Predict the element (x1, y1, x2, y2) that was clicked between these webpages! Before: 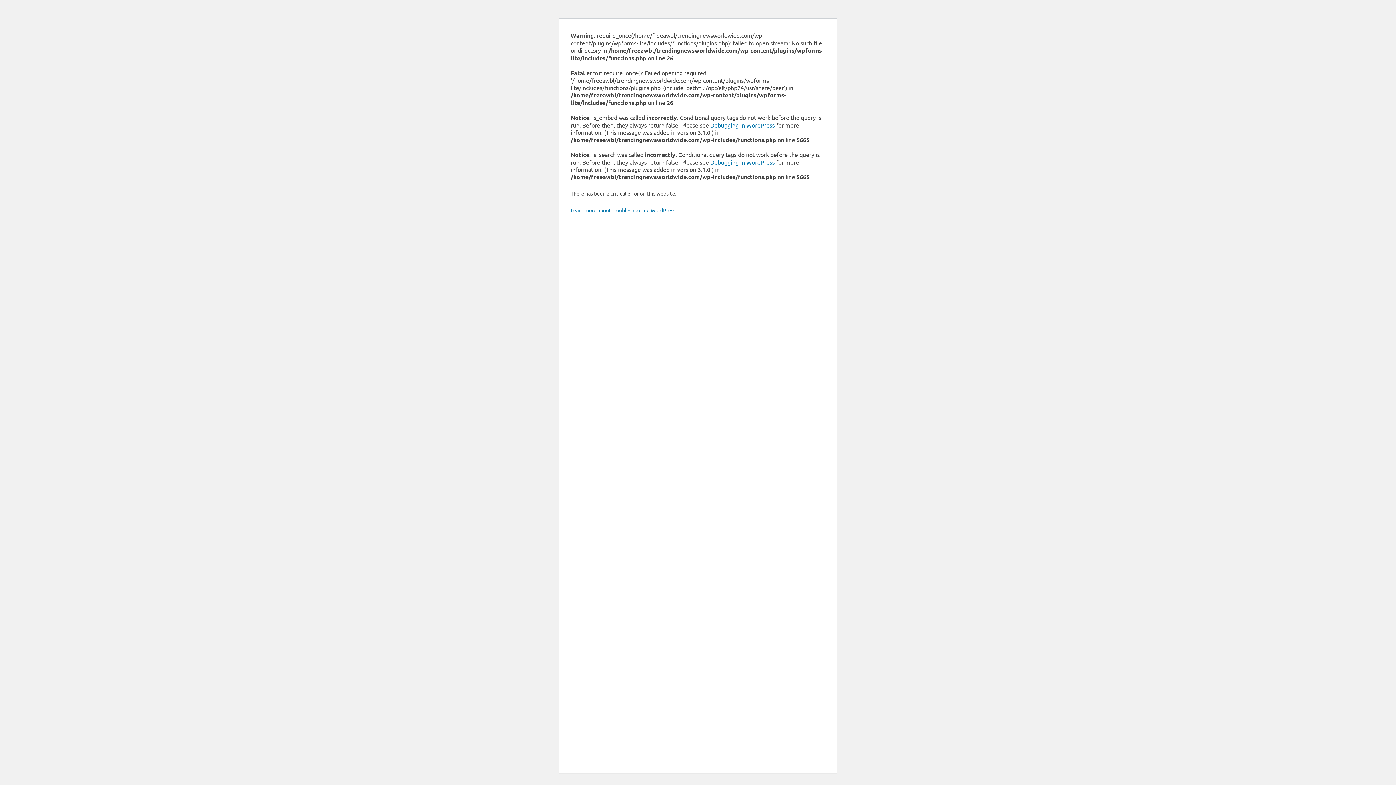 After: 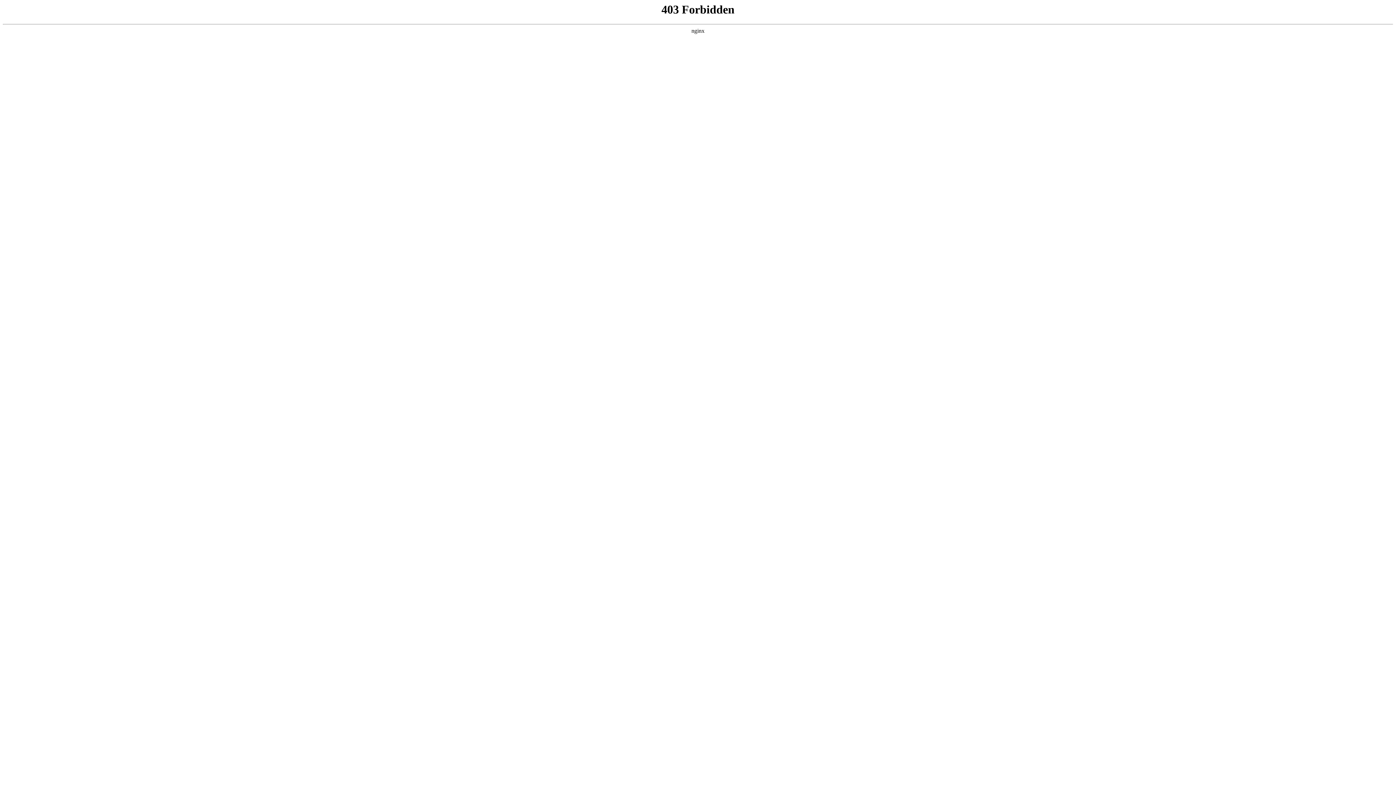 Action: label: Debugging in WordPress bbox: (710, 121, 774, 128)